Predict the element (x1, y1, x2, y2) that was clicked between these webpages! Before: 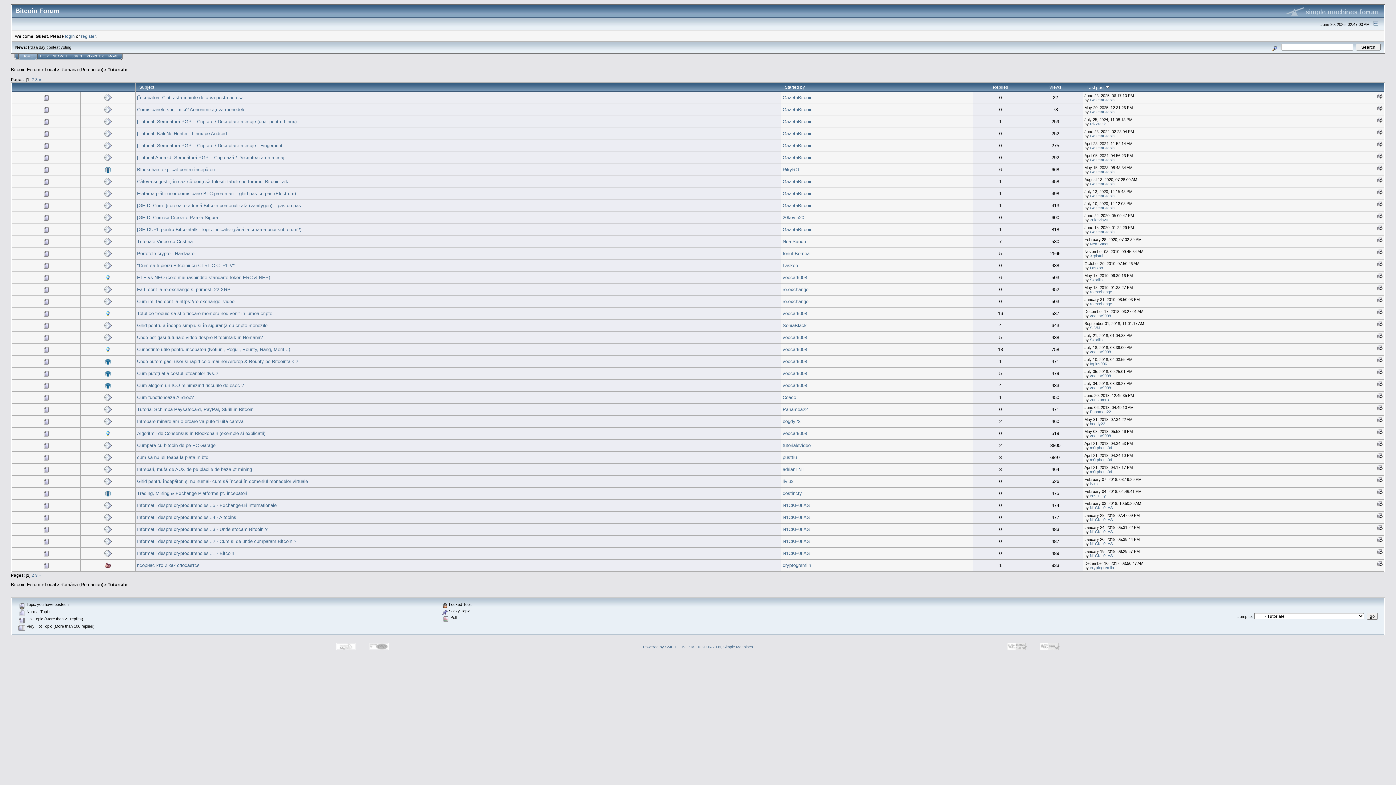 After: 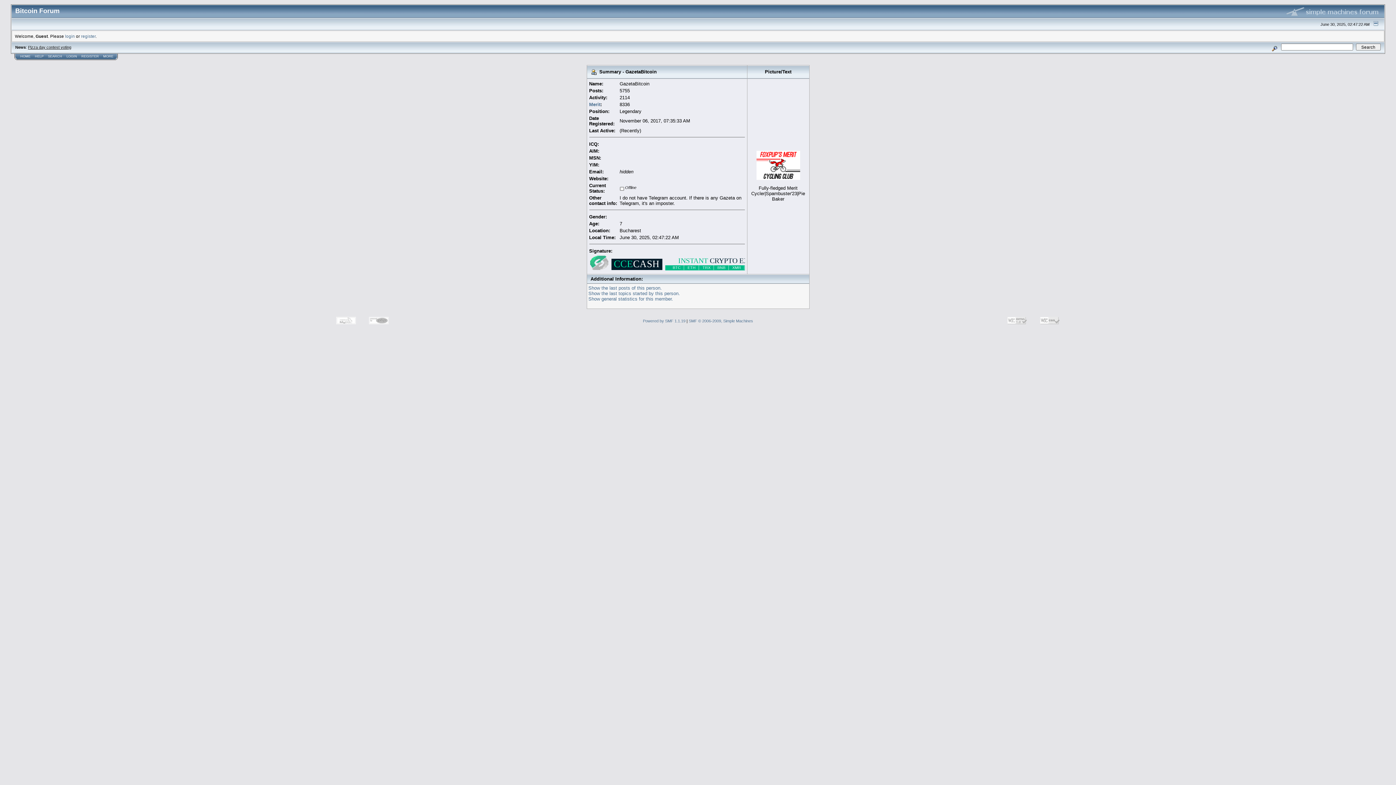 Action: label: GazetaBitcoin bbox: (782, 142, 812, 148)